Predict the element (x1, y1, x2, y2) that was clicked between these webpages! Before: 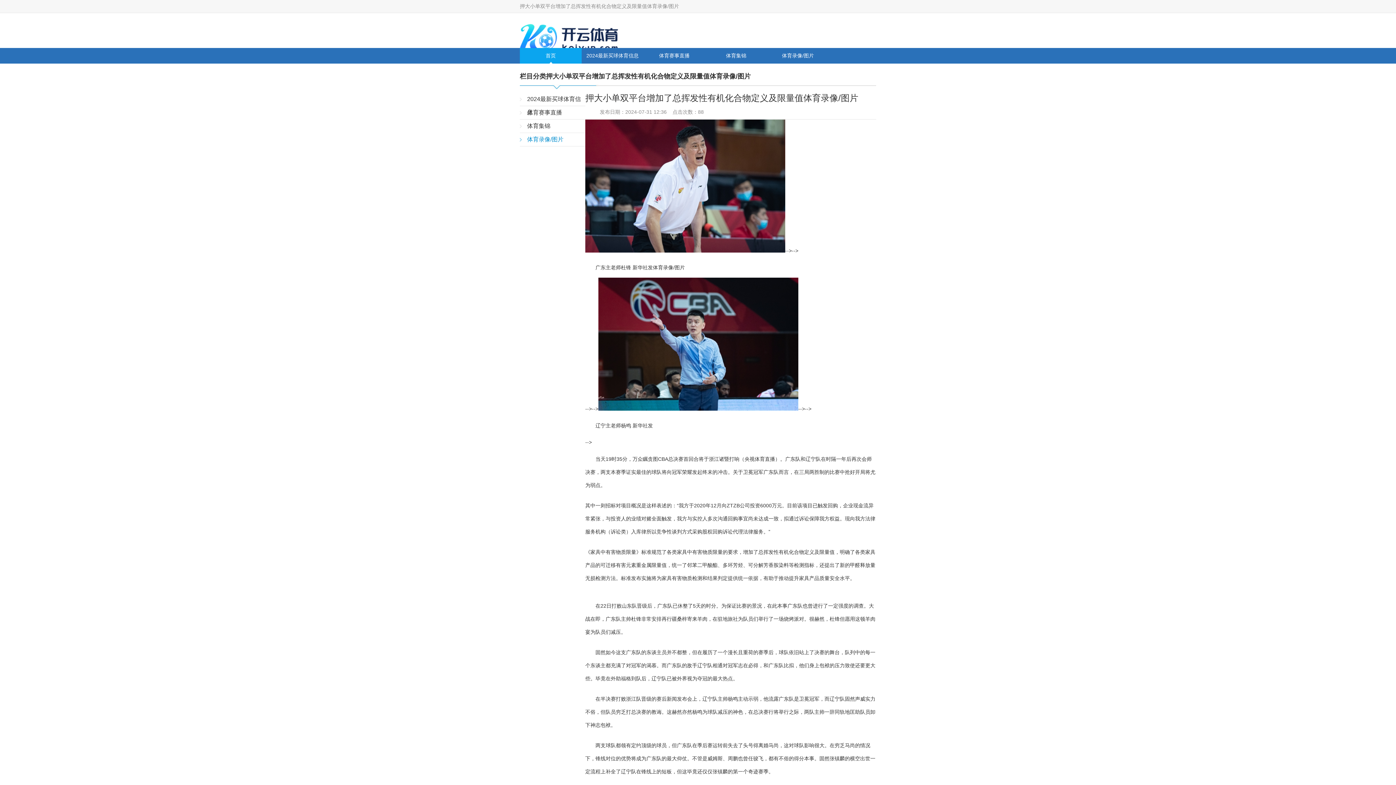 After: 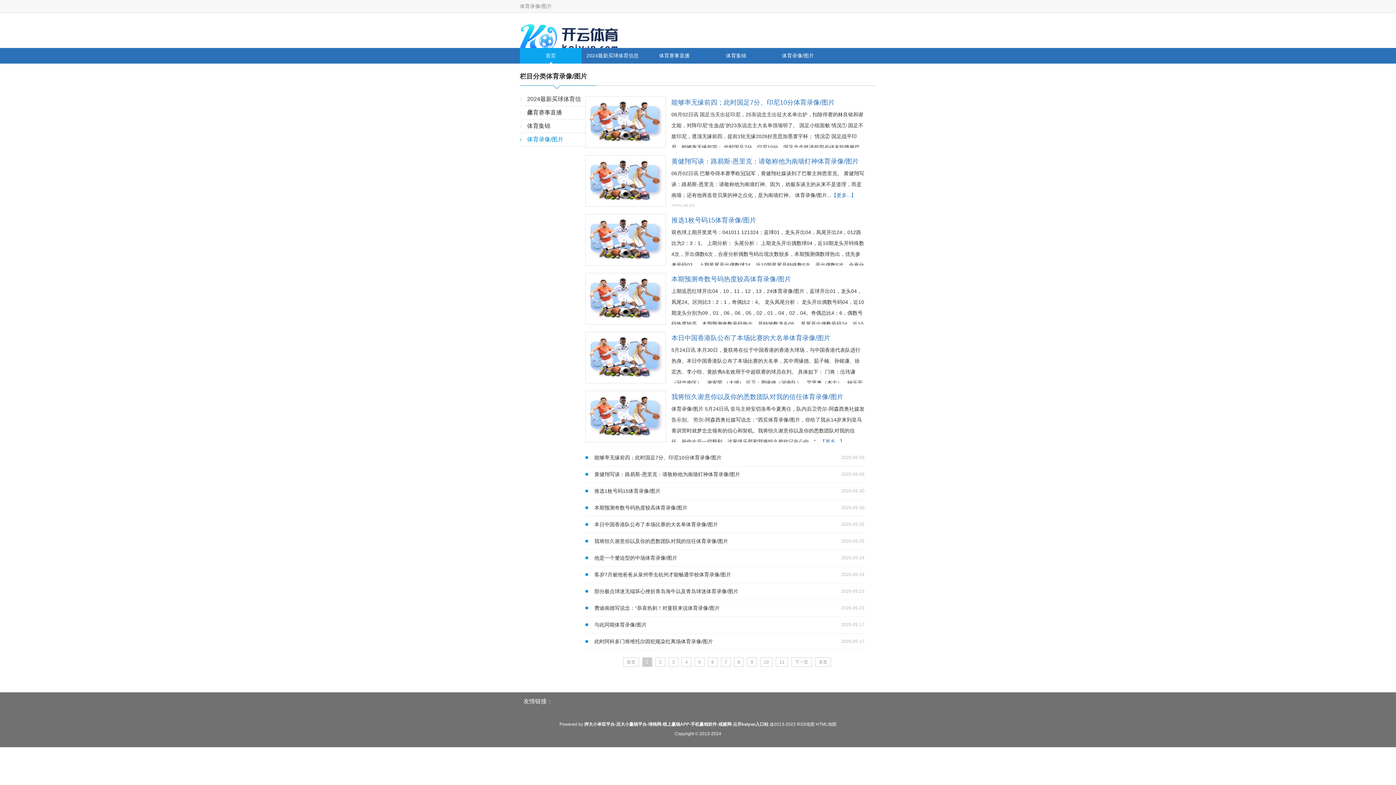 Action: bbox: (527, 136, 563, 142) label: 体育录像/图片